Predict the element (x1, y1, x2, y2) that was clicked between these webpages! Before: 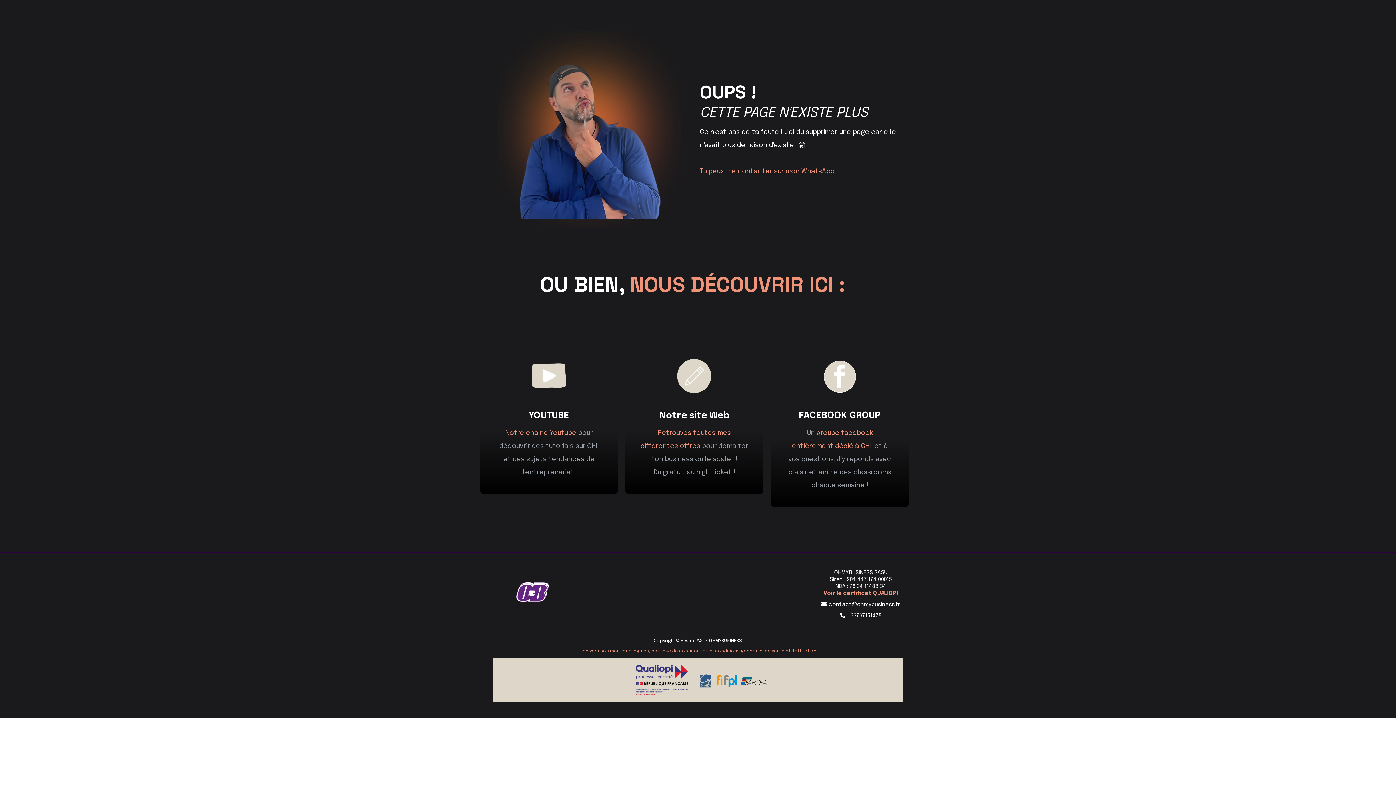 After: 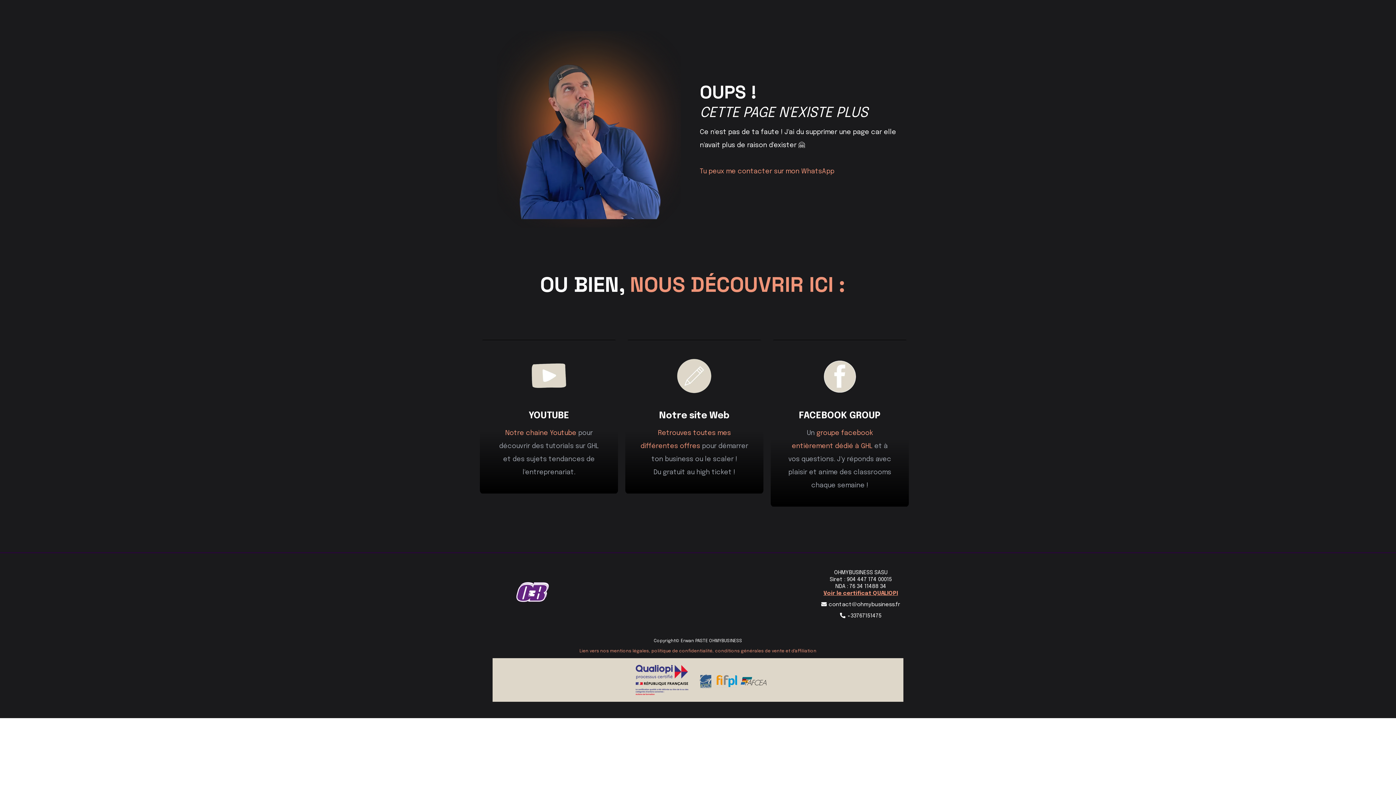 Action: label: Voir le certificat QUALIOPI bbox: (823, 591, 898, 596)